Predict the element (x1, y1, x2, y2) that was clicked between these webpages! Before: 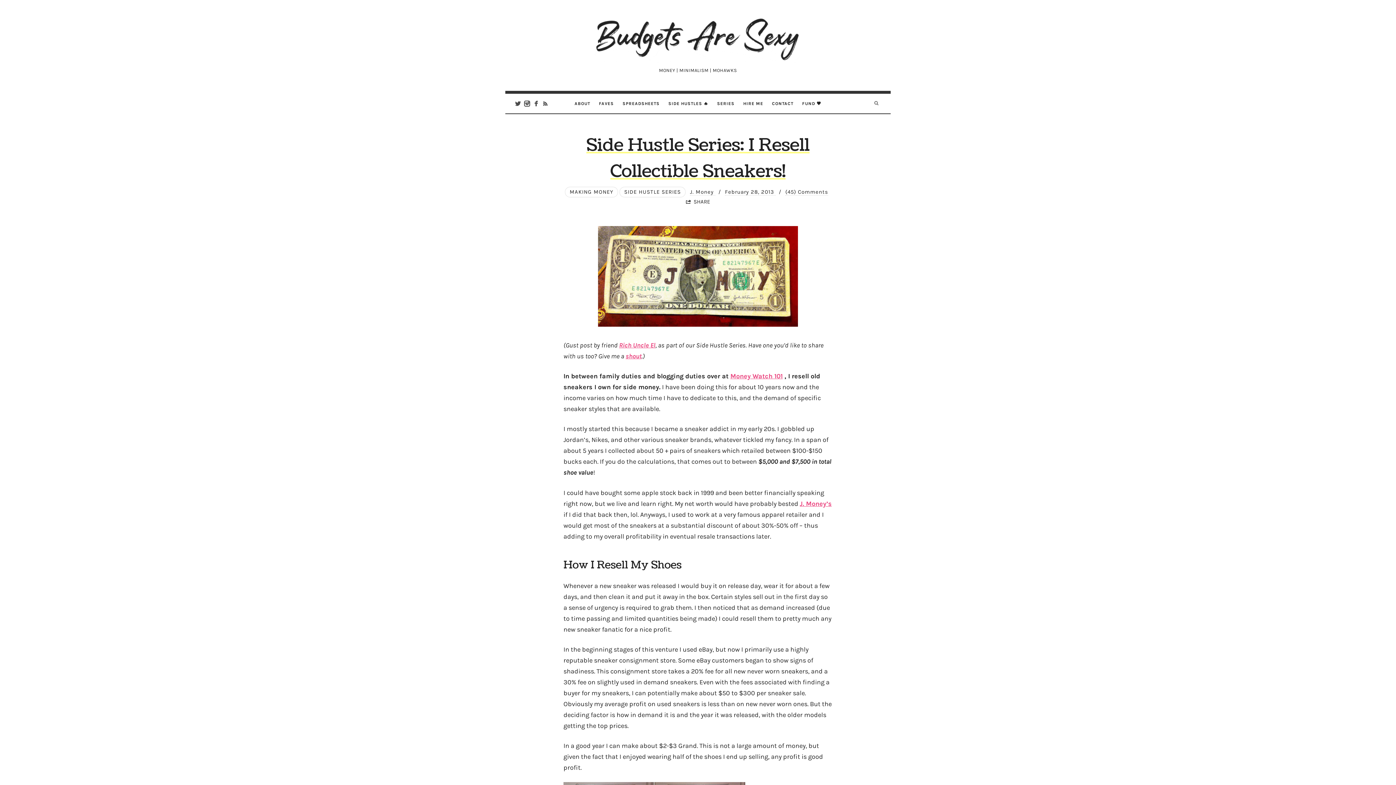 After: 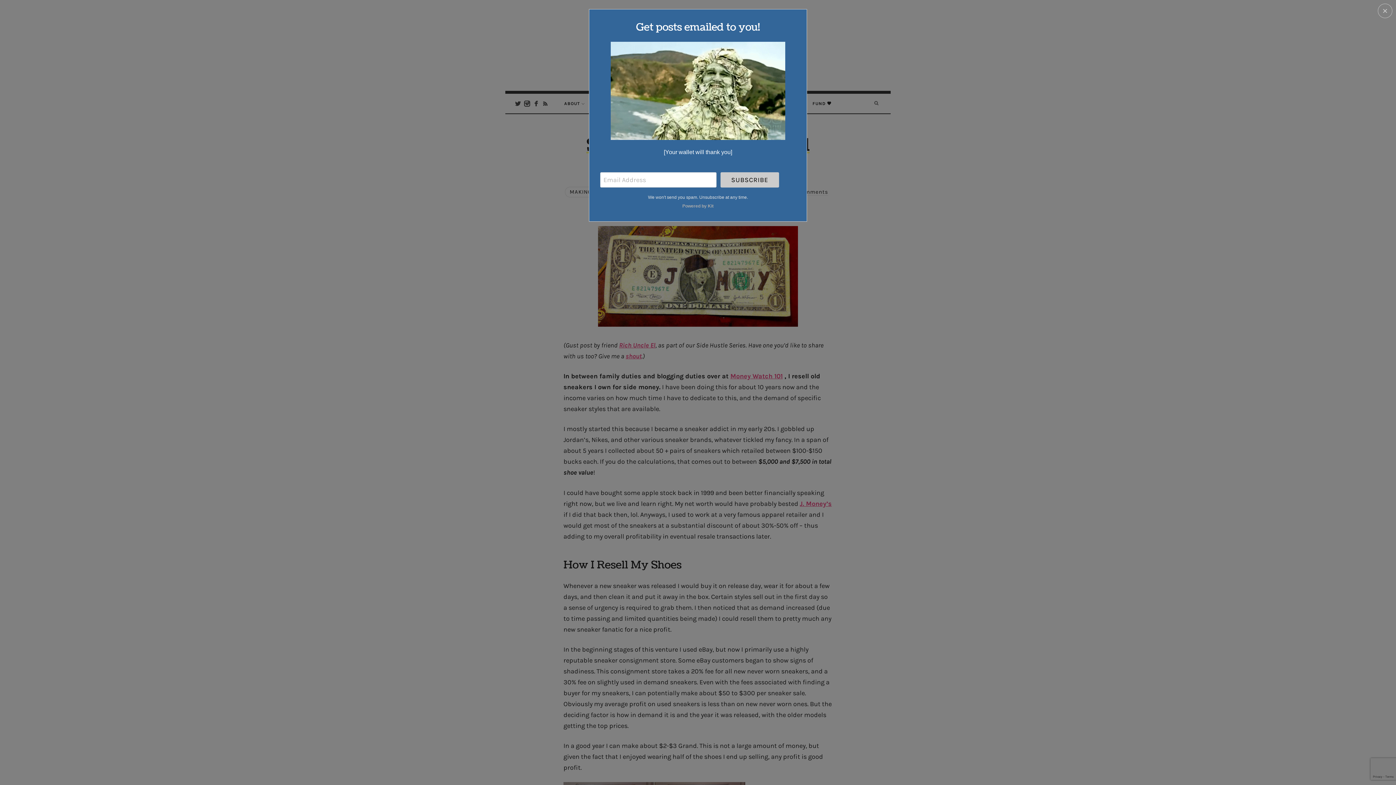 Action: bbox: (523, 98, 531, 109)